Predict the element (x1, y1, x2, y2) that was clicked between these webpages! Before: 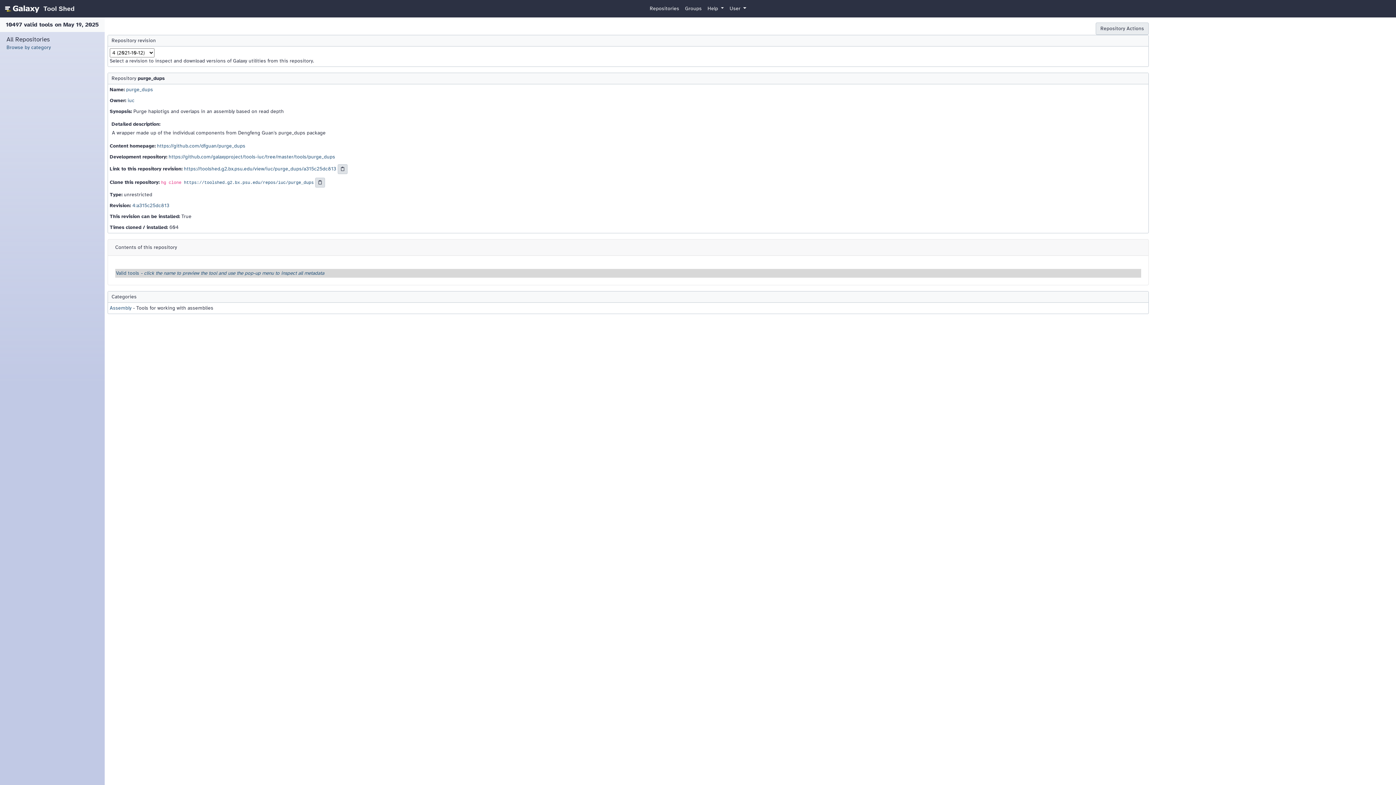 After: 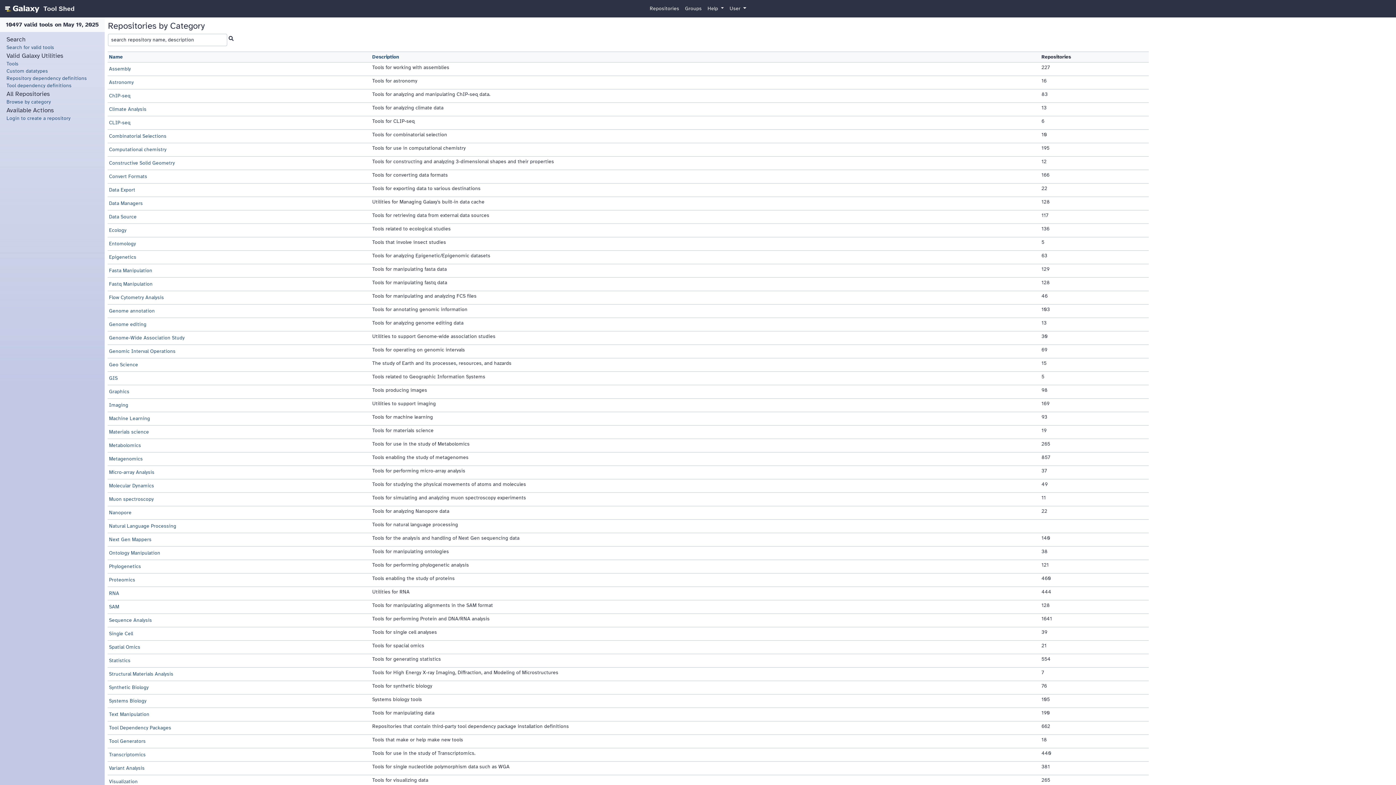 Action: bbox: (647, 2, 682, 15) label: Repositories